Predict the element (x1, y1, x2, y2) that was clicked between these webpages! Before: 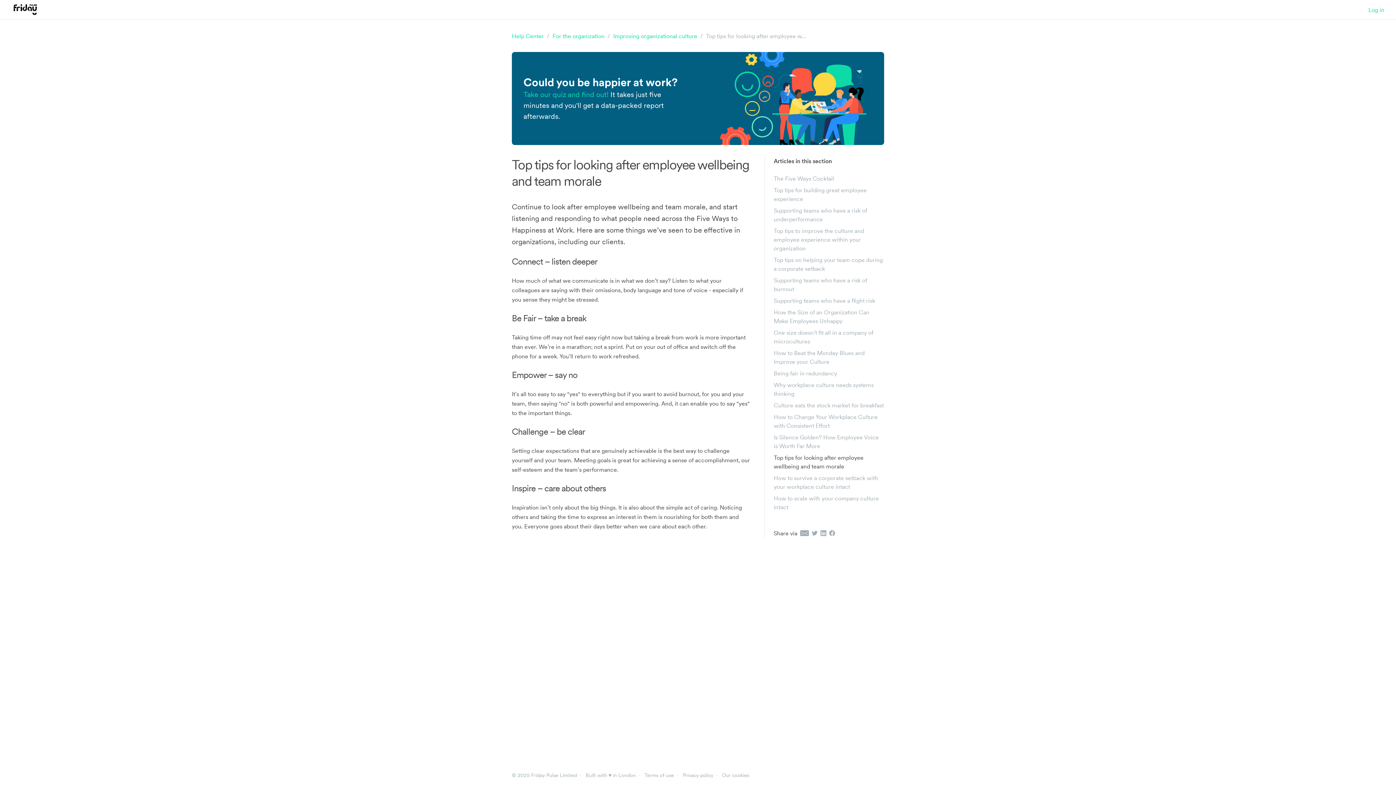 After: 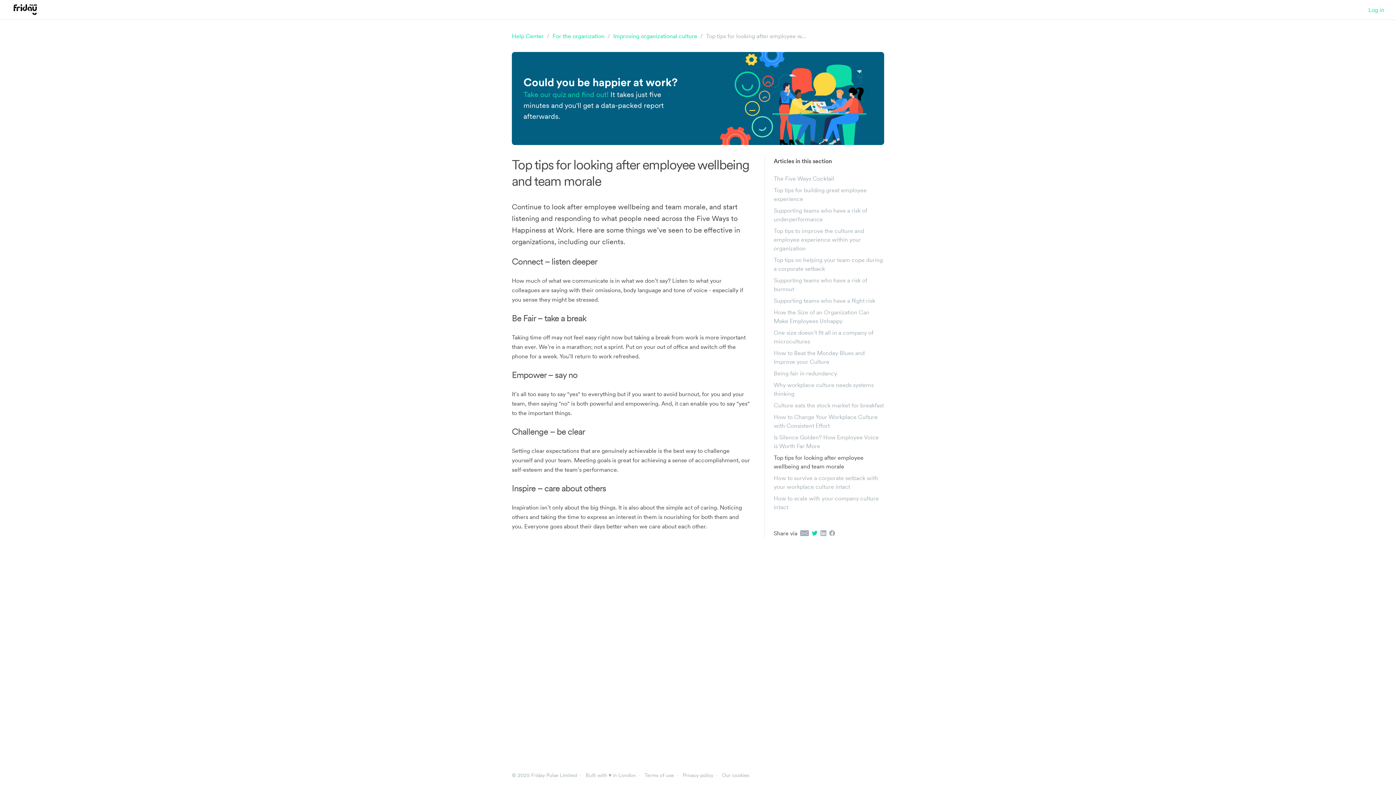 Action: bbox: (812, 529, 817, 537)